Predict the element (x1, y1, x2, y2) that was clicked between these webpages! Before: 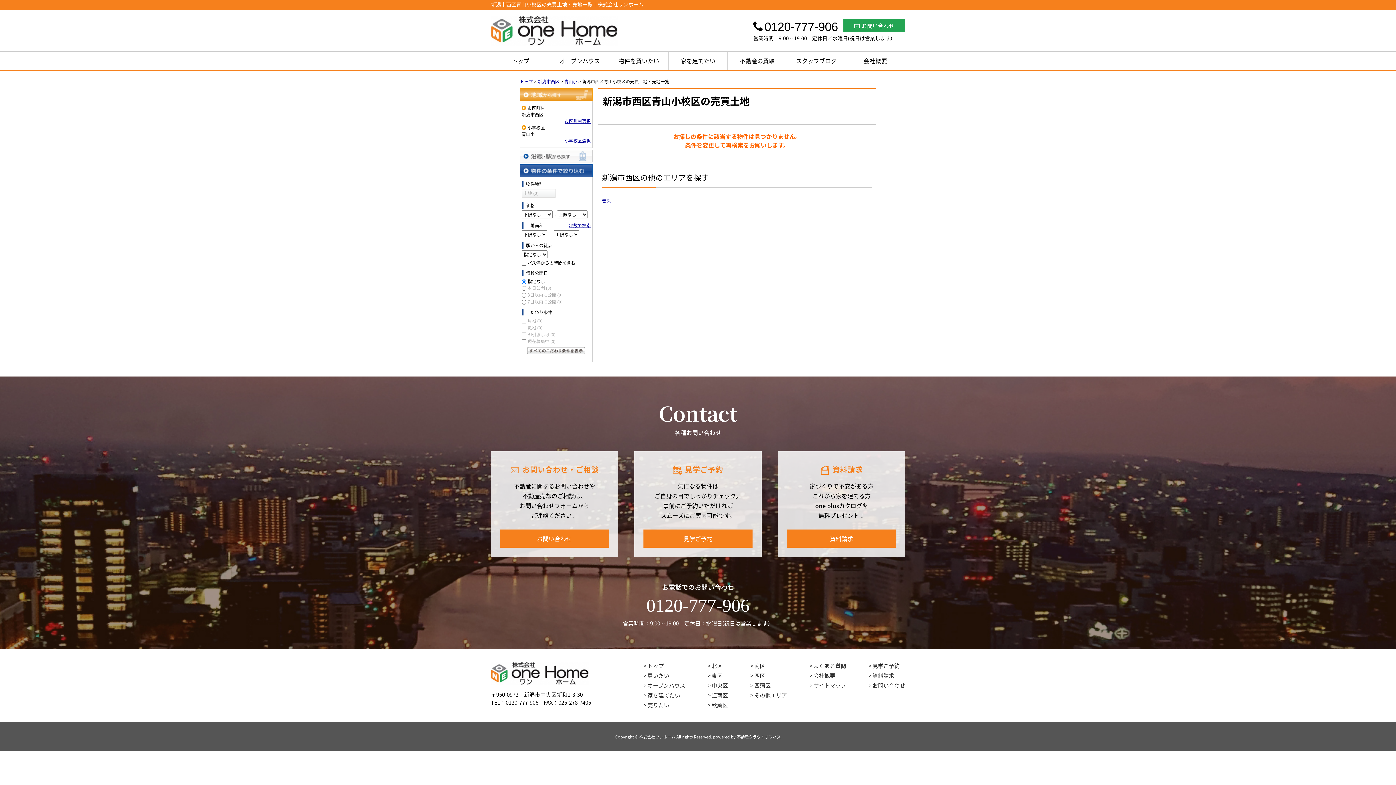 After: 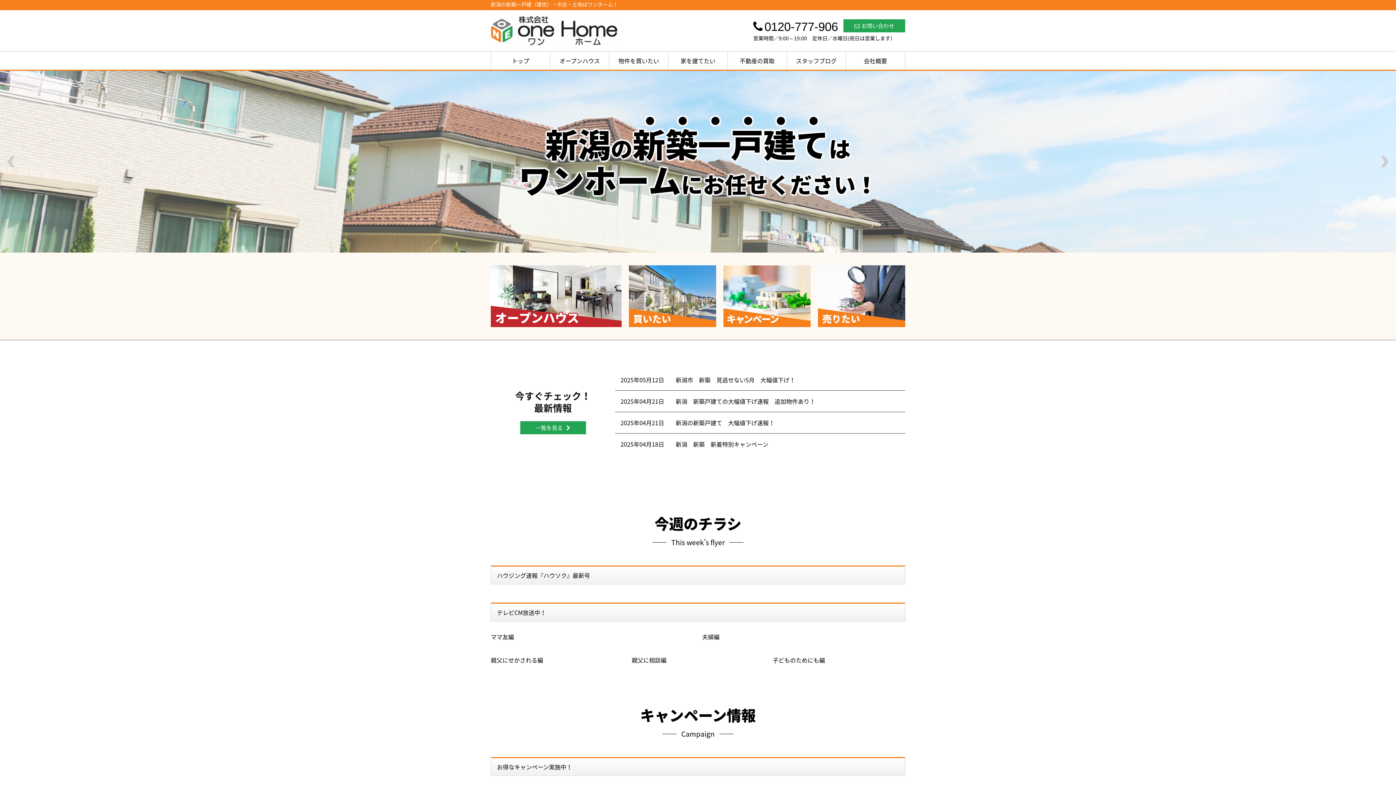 Action: label: トップ bbox: (520, 78, 533, 84)